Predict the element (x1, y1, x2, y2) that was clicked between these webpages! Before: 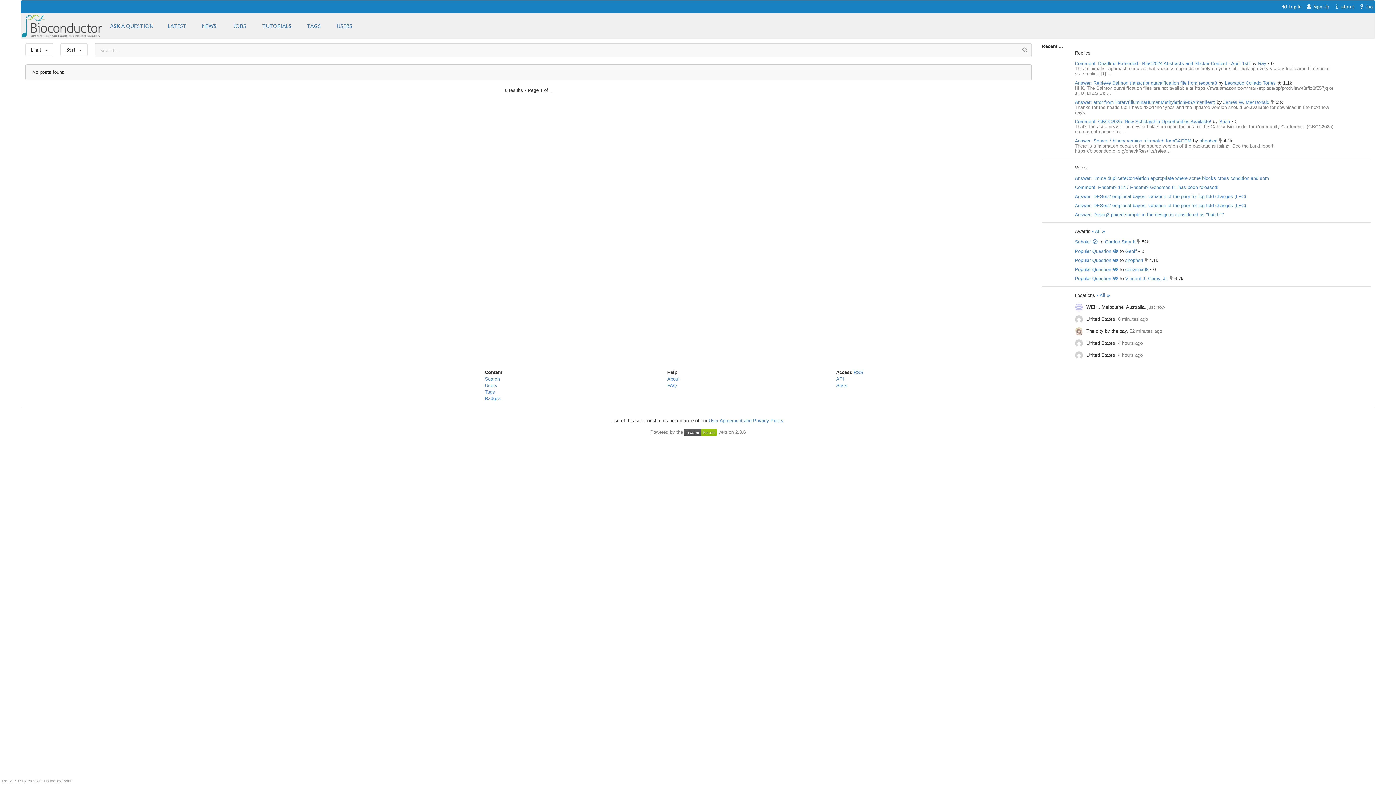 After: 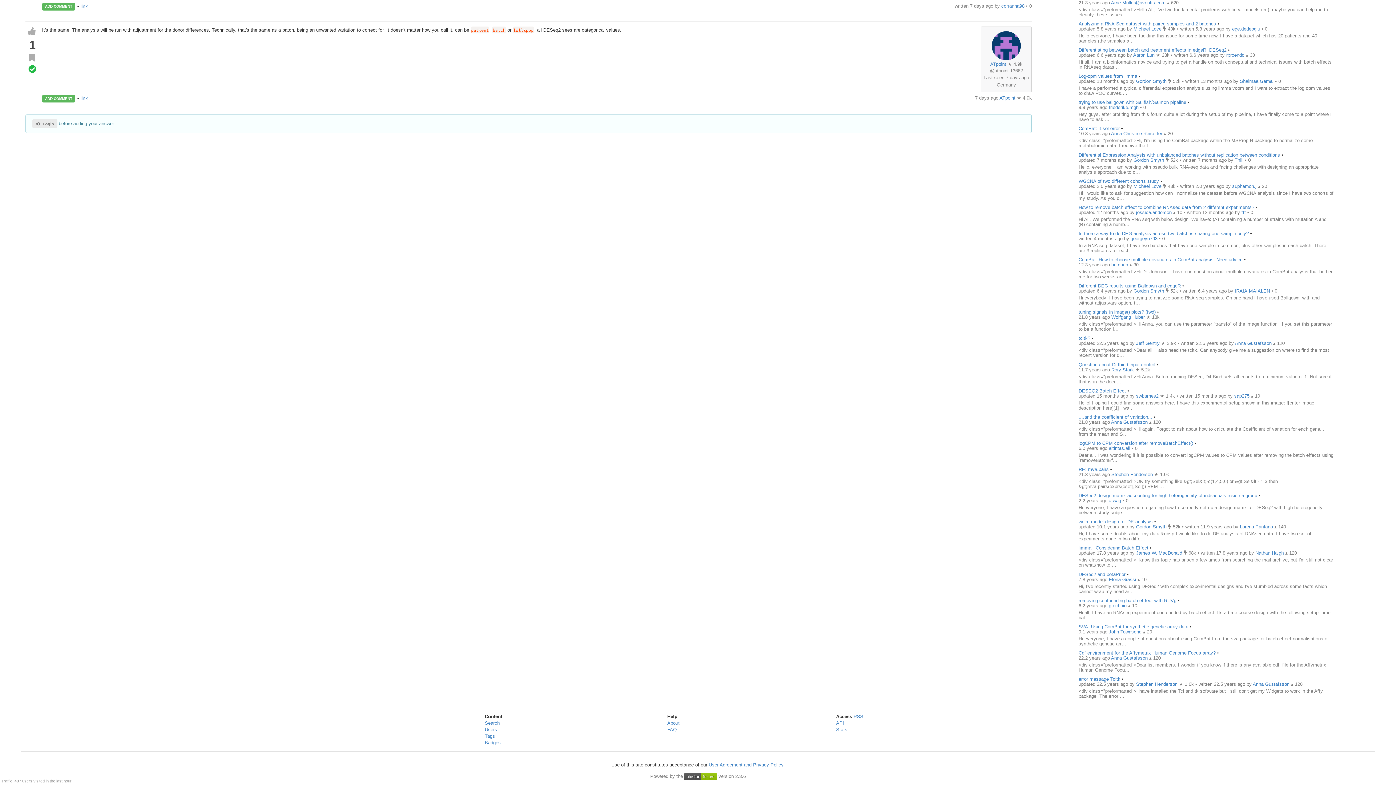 Action: bbox: (1075, 212, 1224, 217) label: Answer: Deseq2 paired sample in the design is considered as "batch"?